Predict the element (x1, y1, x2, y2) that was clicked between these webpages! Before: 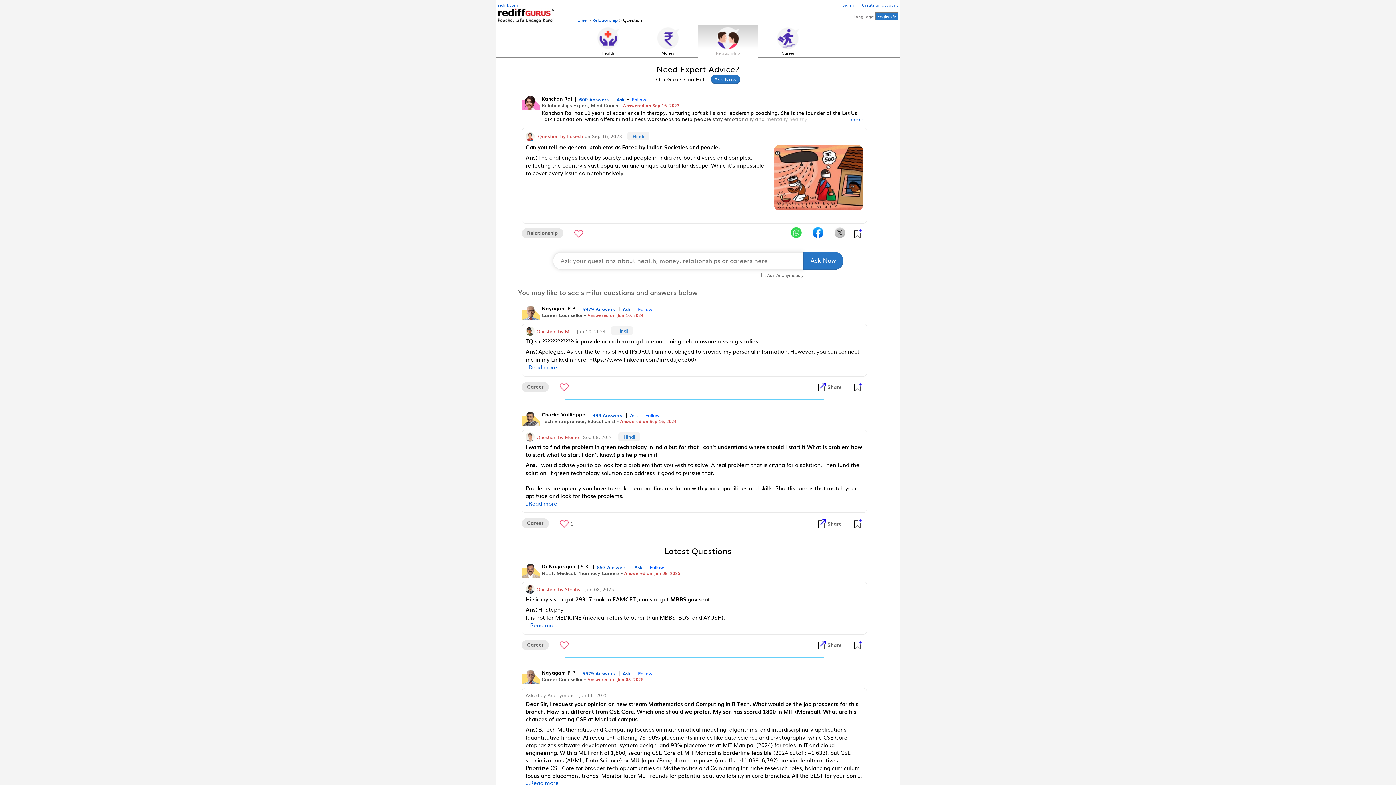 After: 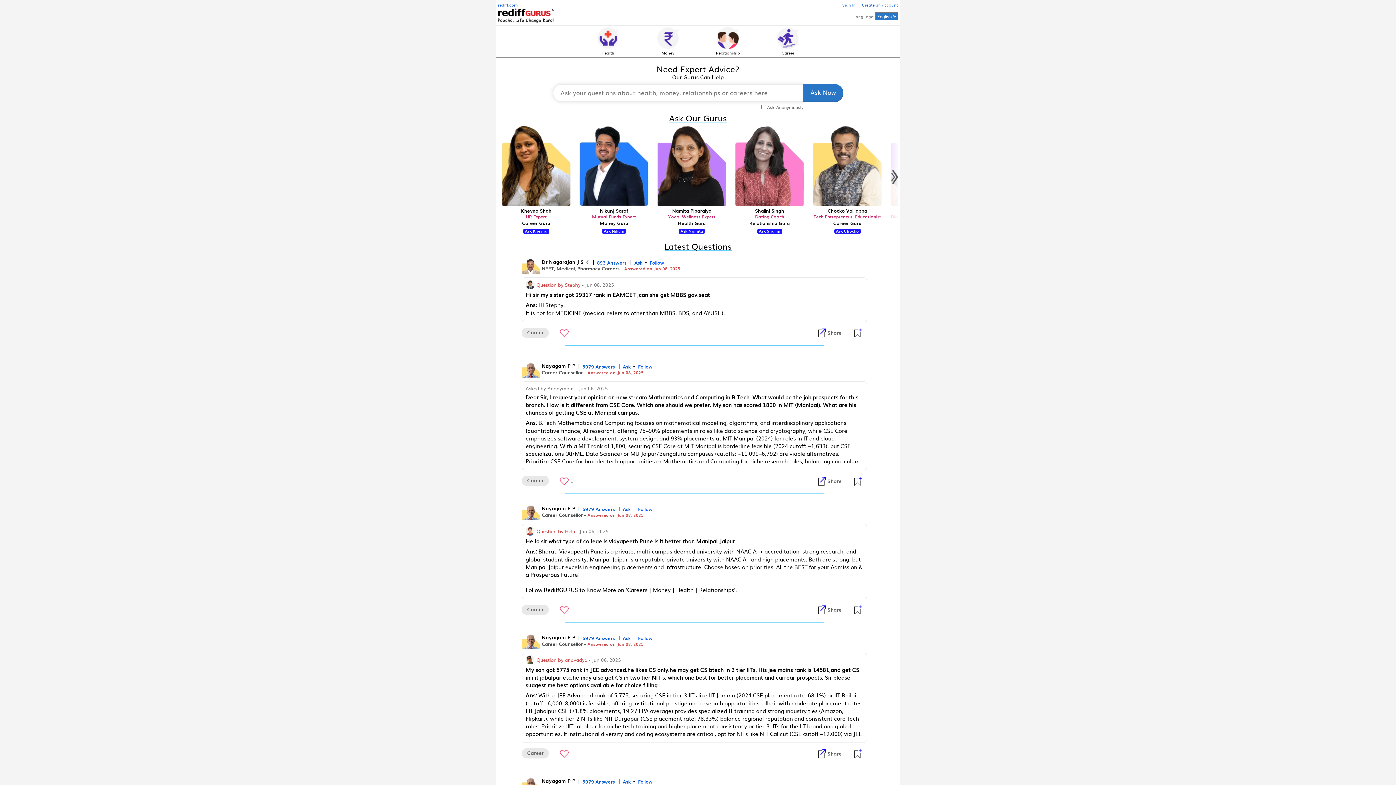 Action: bbox: (574, 16, 586, 23) label: Home